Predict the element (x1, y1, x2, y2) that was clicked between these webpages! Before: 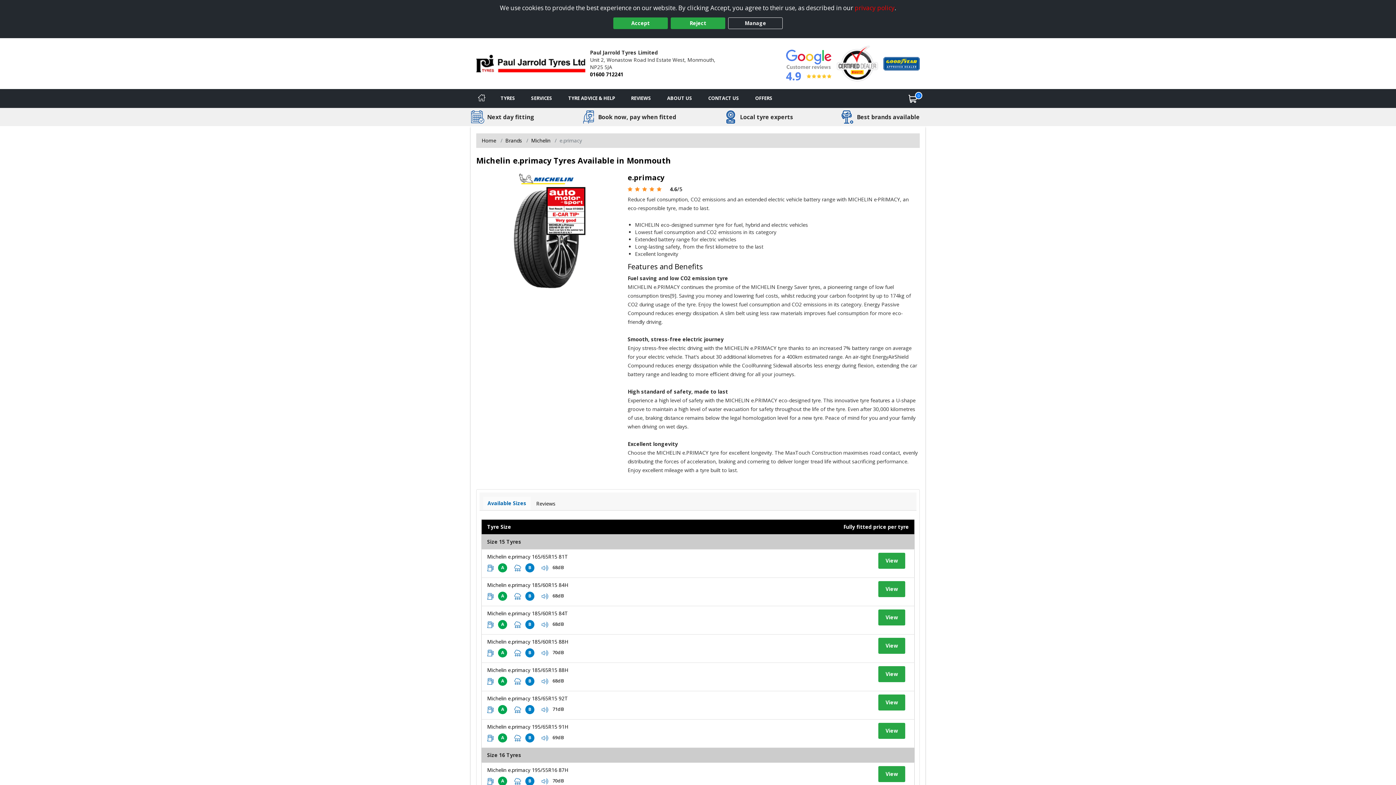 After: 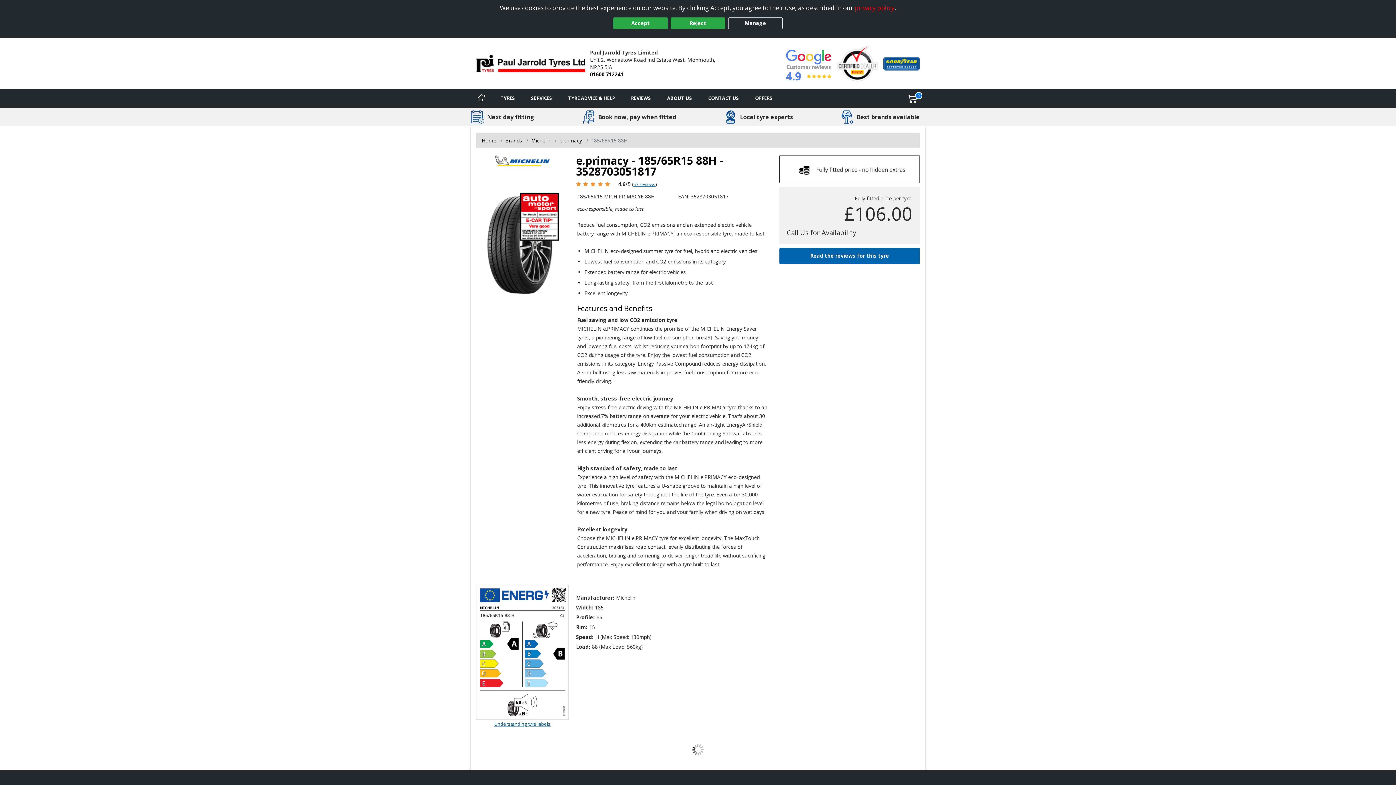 Action: label: View tyre details bbox: (487, 666, 568, 673)